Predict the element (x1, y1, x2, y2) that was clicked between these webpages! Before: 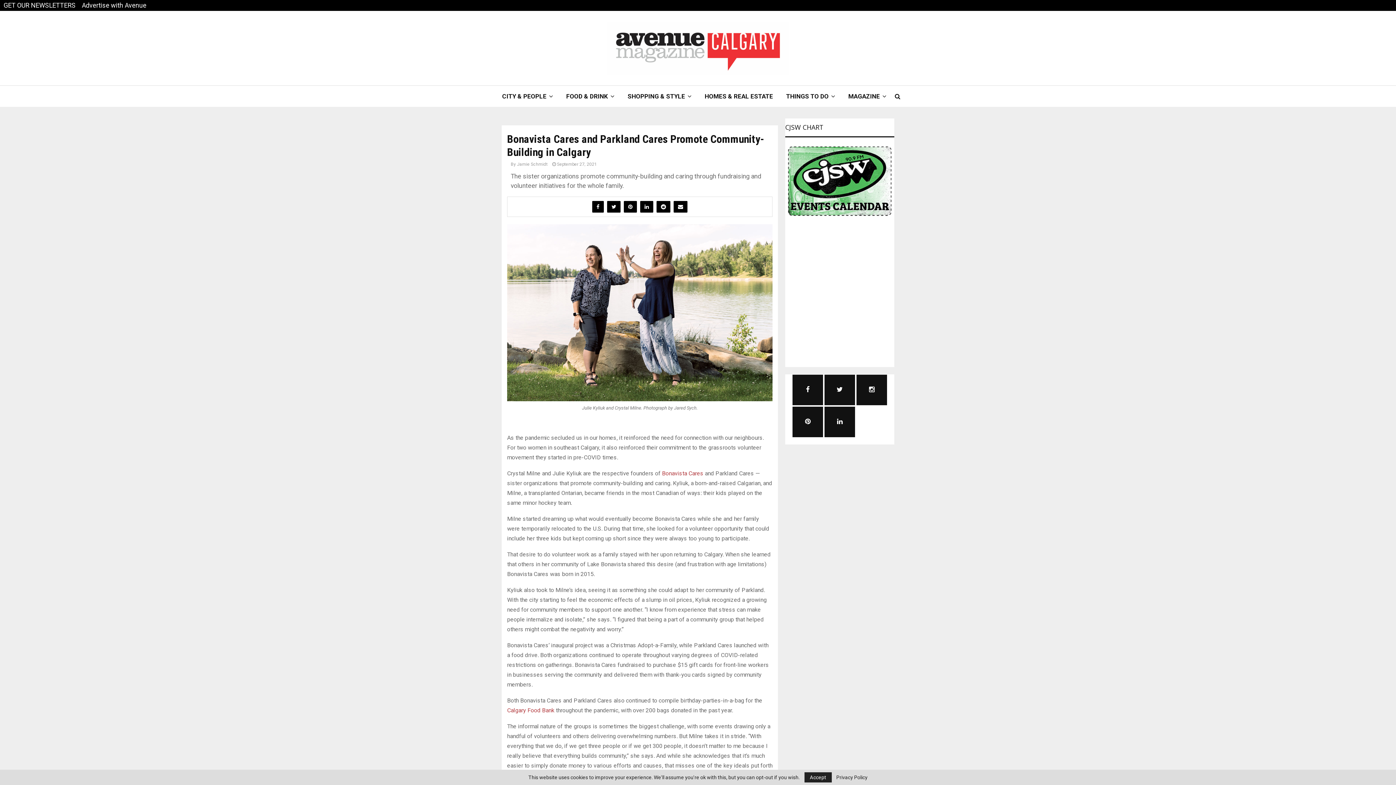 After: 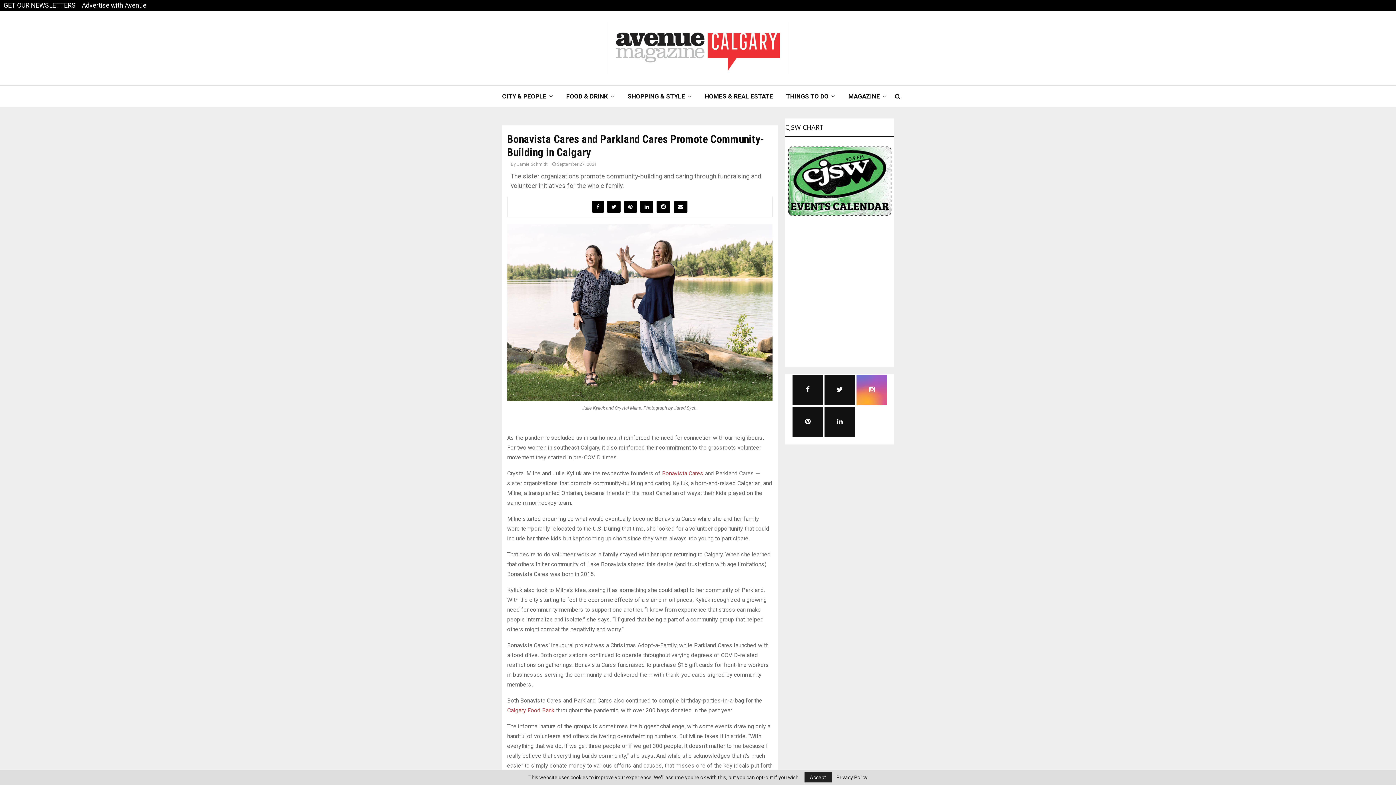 Action: bbox: (858, 379, 885, 402)